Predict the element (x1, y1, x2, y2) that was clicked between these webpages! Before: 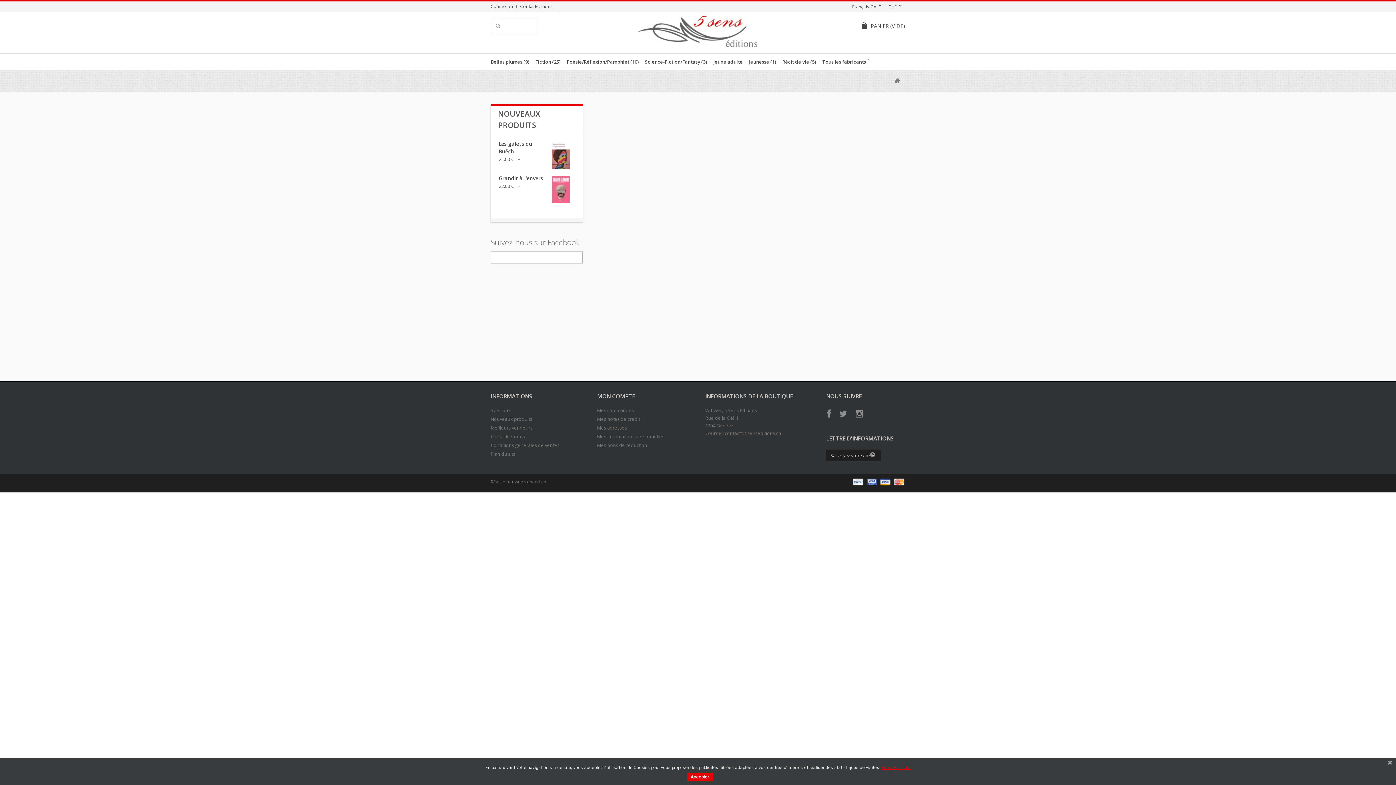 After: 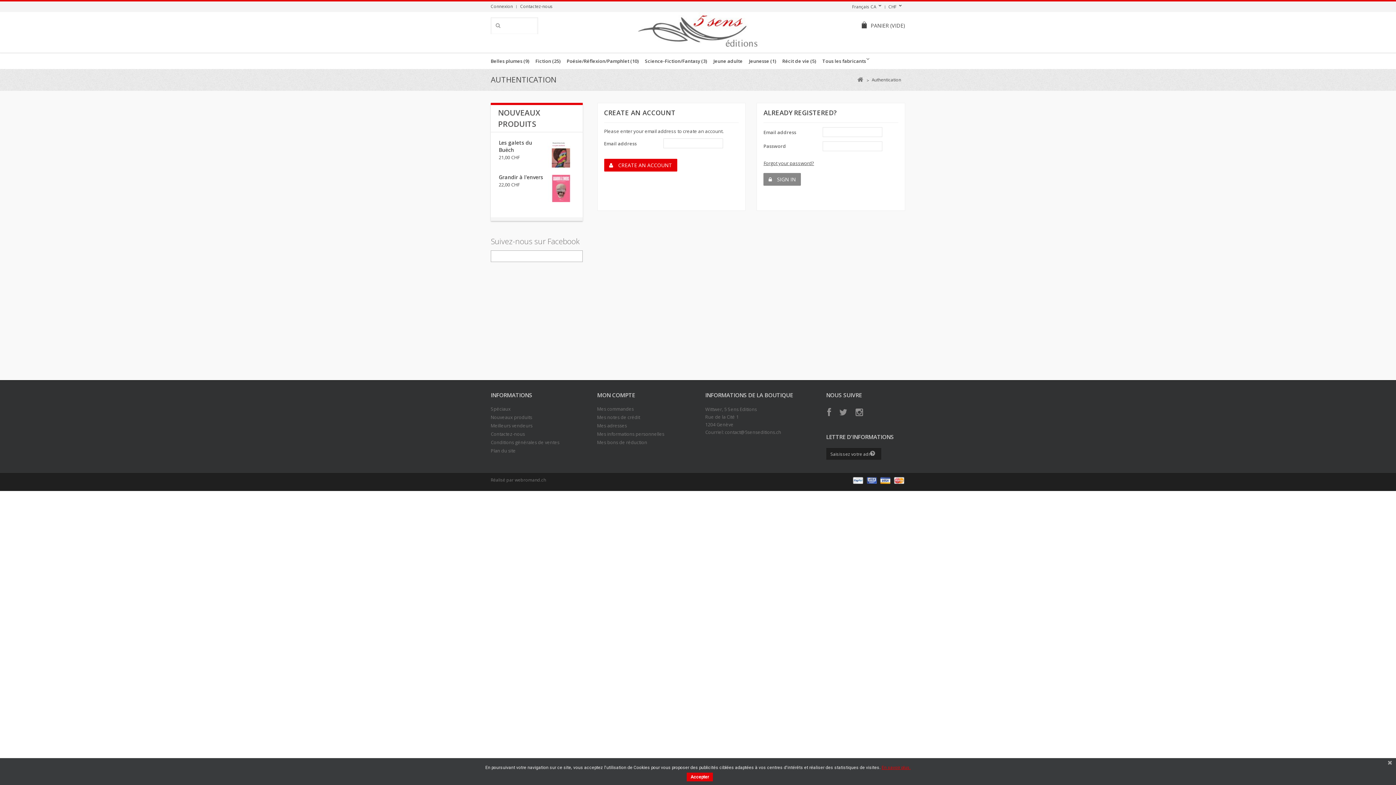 Action: bbox: (597, 442, 647, 448) label: Mes bons de réduction